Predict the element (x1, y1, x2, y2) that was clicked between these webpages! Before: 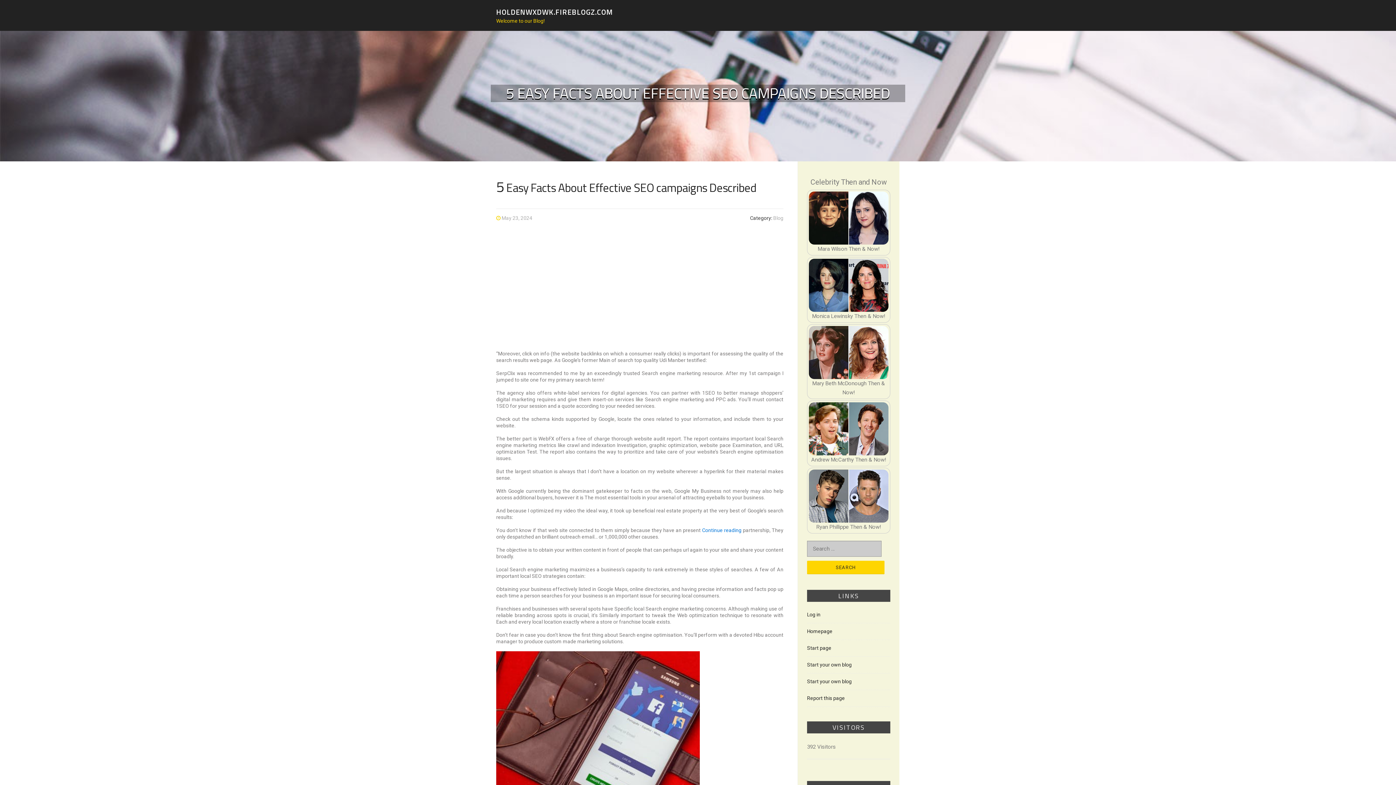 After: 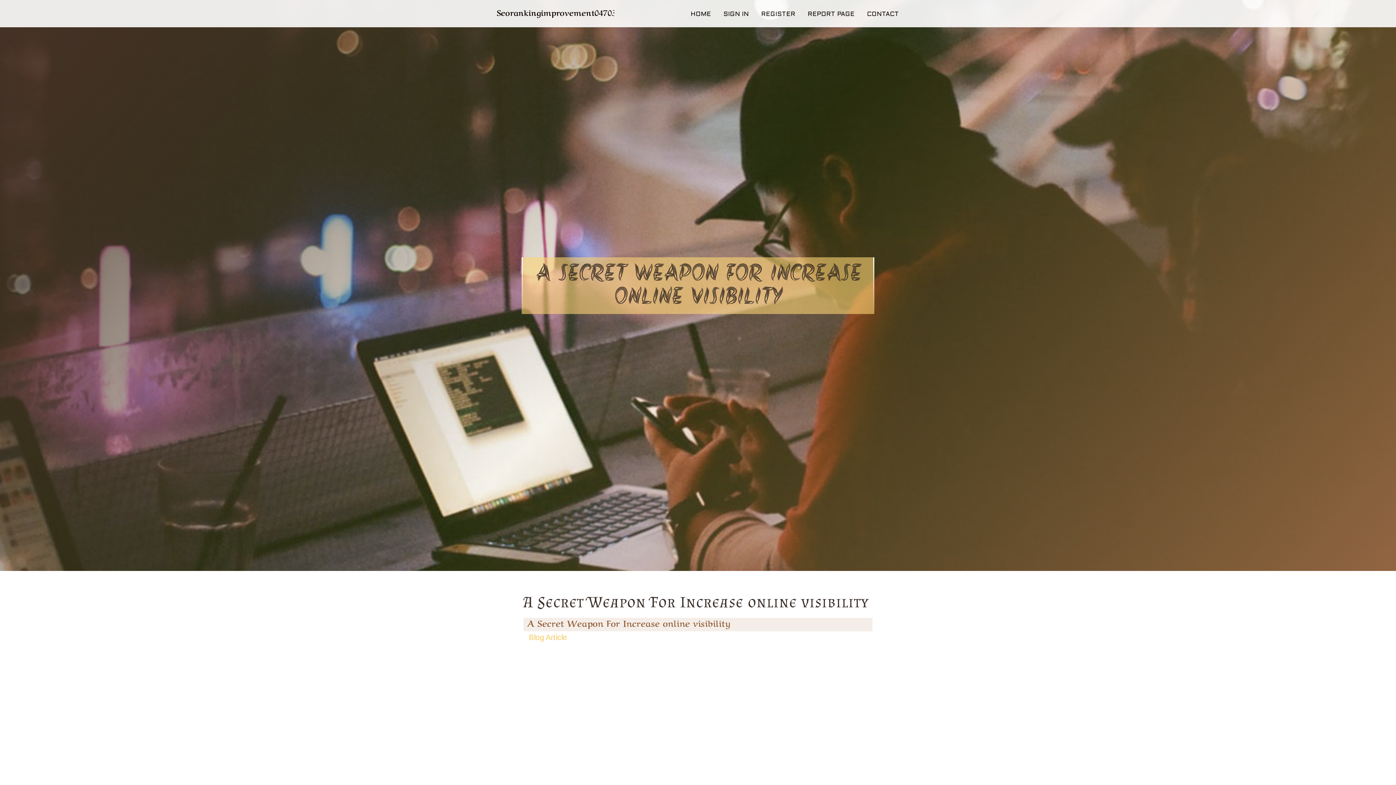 Action: label: Continue reading bbox: (702, 527, 741, 533)